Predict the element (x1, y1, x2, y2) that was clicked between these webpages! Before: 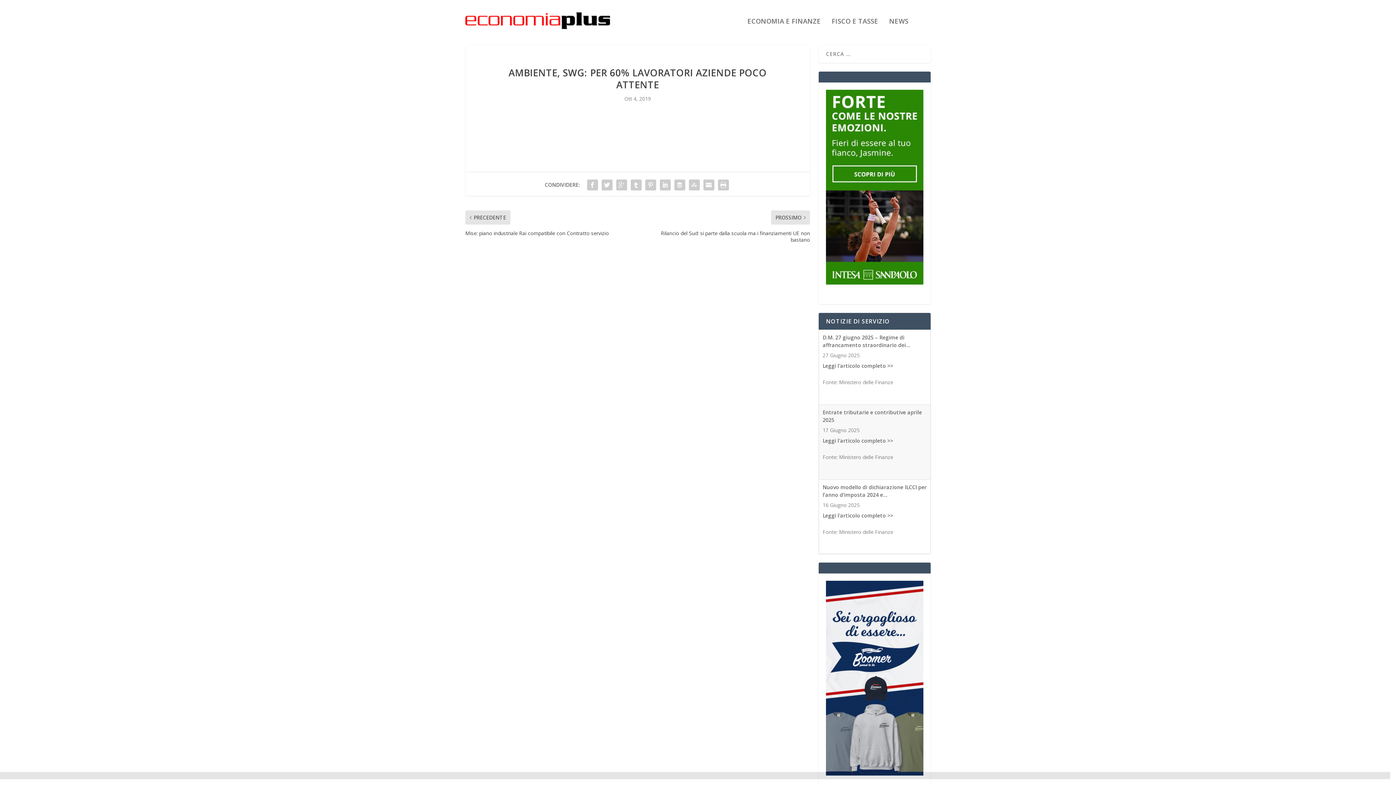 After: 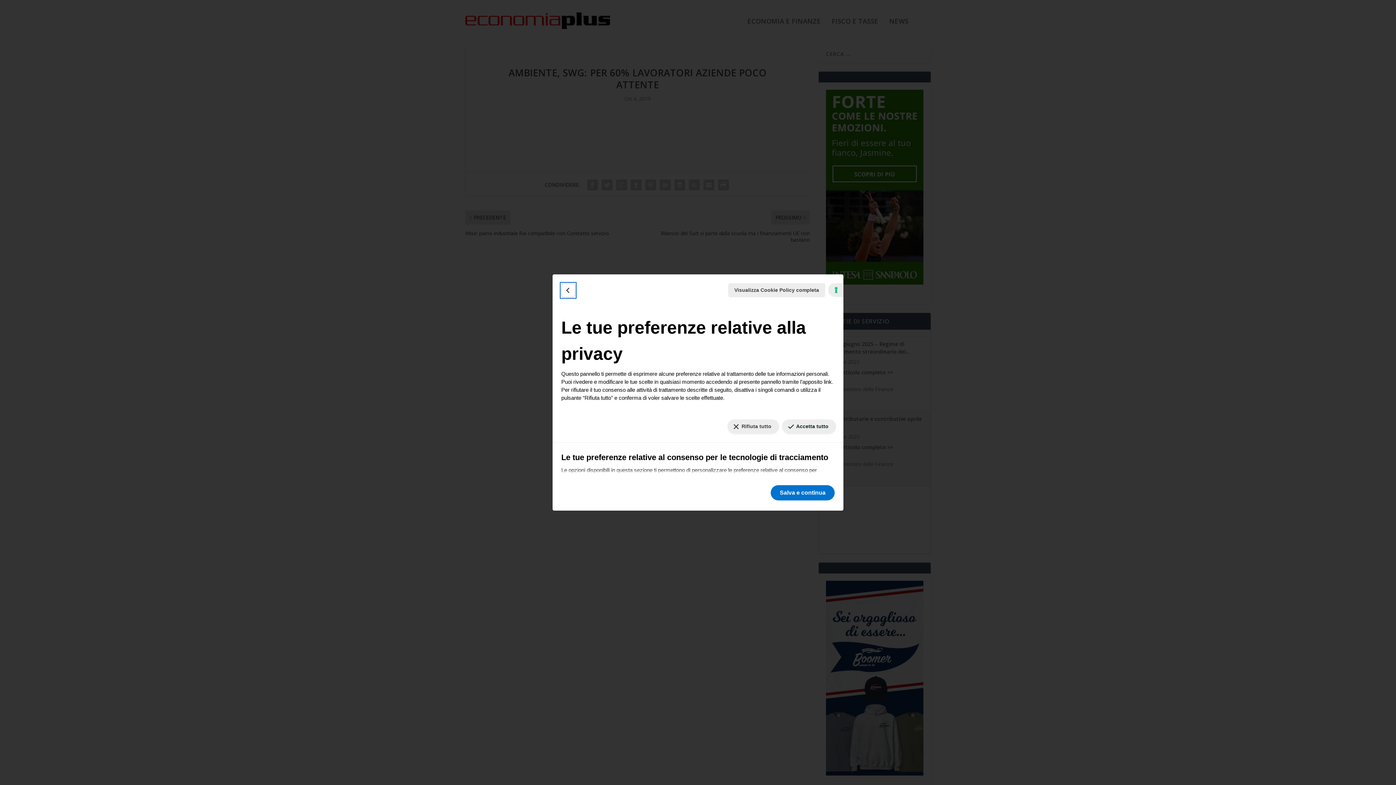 Action: label: LE TUE PREFERENZE RELATIVE AL CONSENSO PER LE TECNOLOGIE DI TRACCIAMENTO bbox: (1381, 772, 1390, 779)